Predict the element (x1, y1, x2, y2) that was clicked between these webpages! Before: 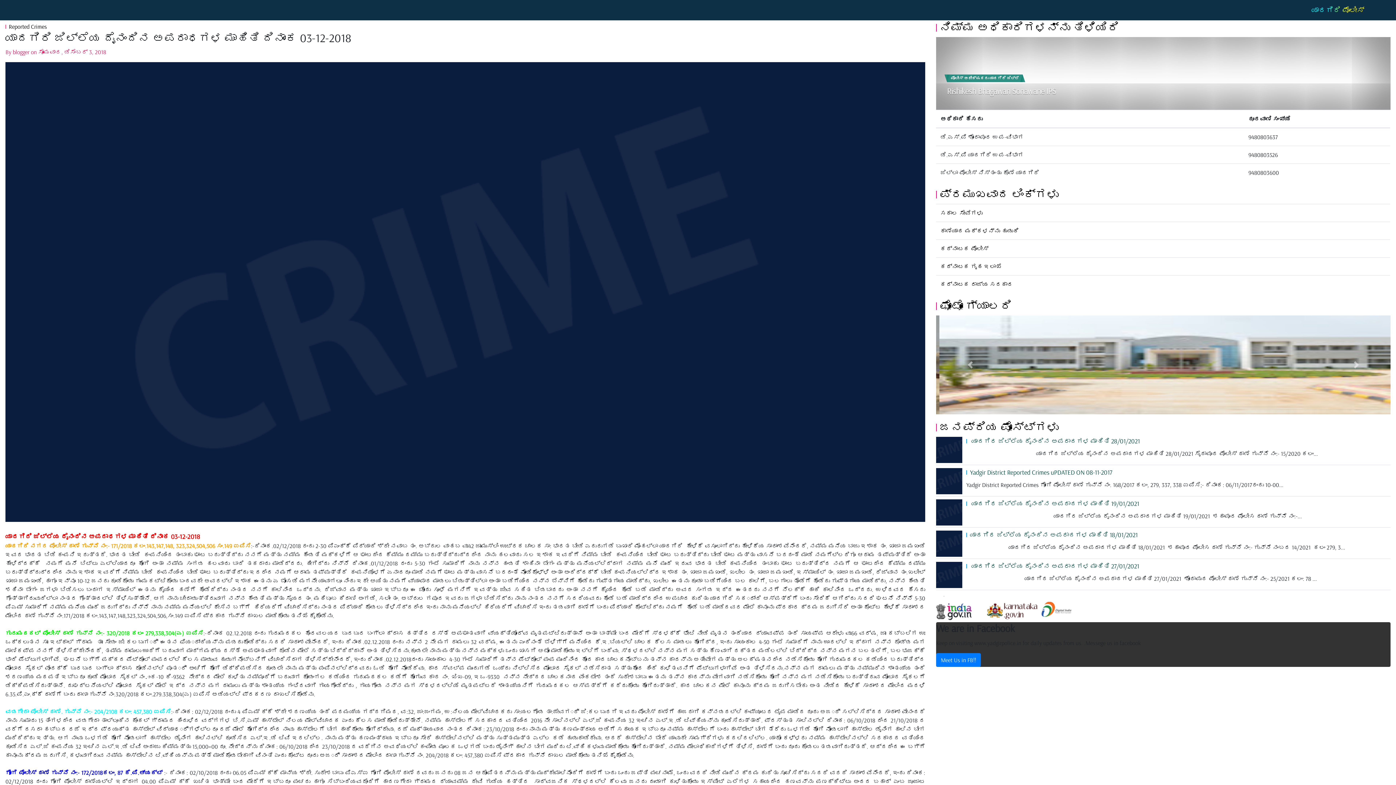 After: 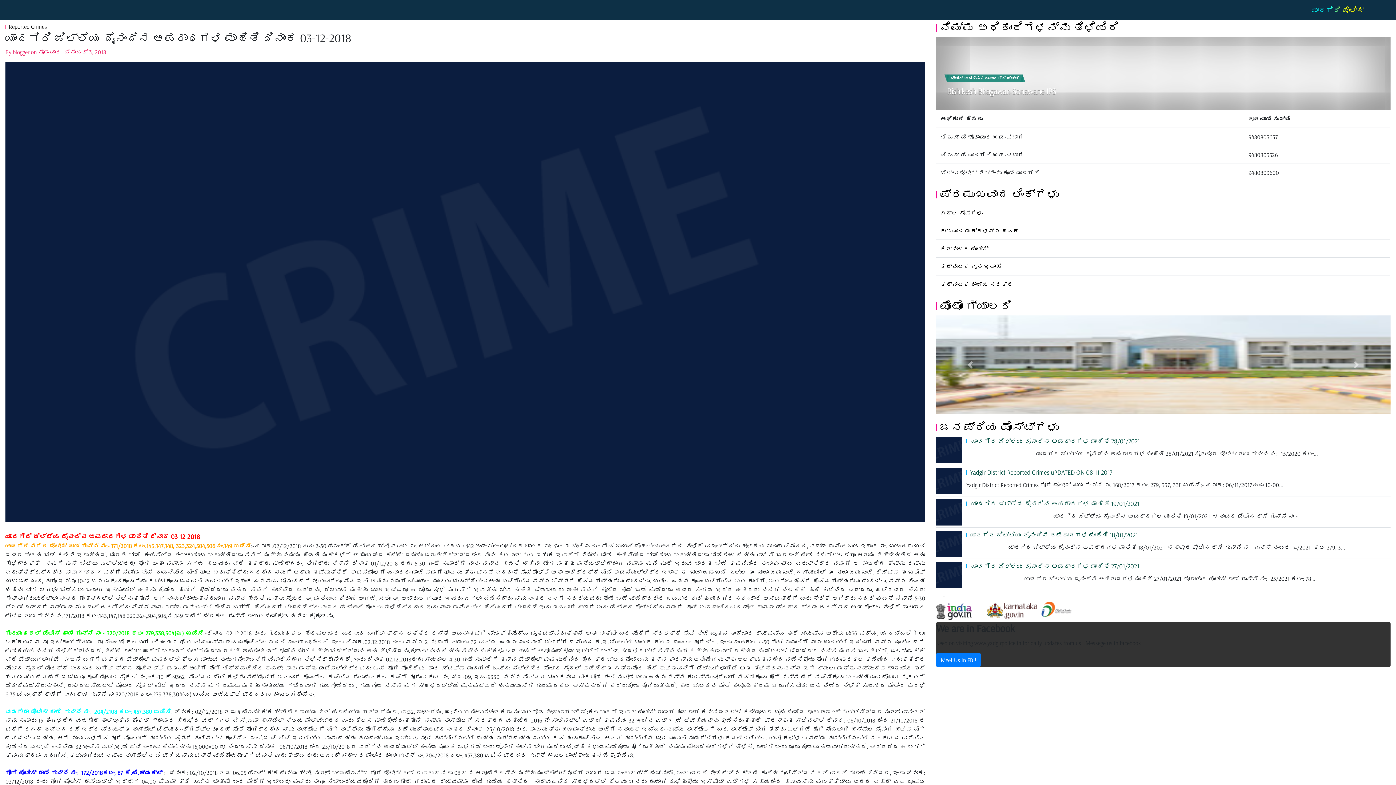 Action: bbox: (1312, 2, 1384, 17) label: ಯಾದಗಿರಿ ಪೊಲೀಸ್